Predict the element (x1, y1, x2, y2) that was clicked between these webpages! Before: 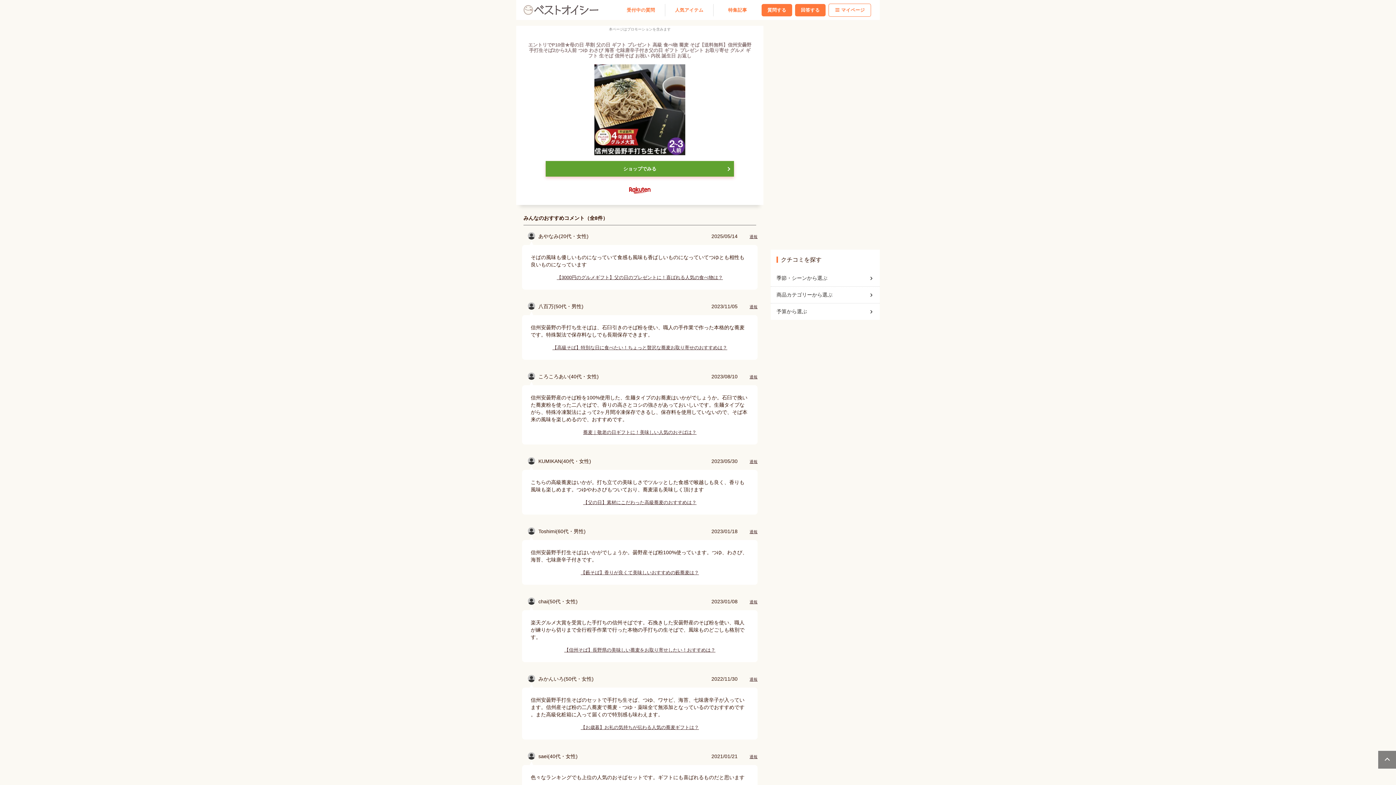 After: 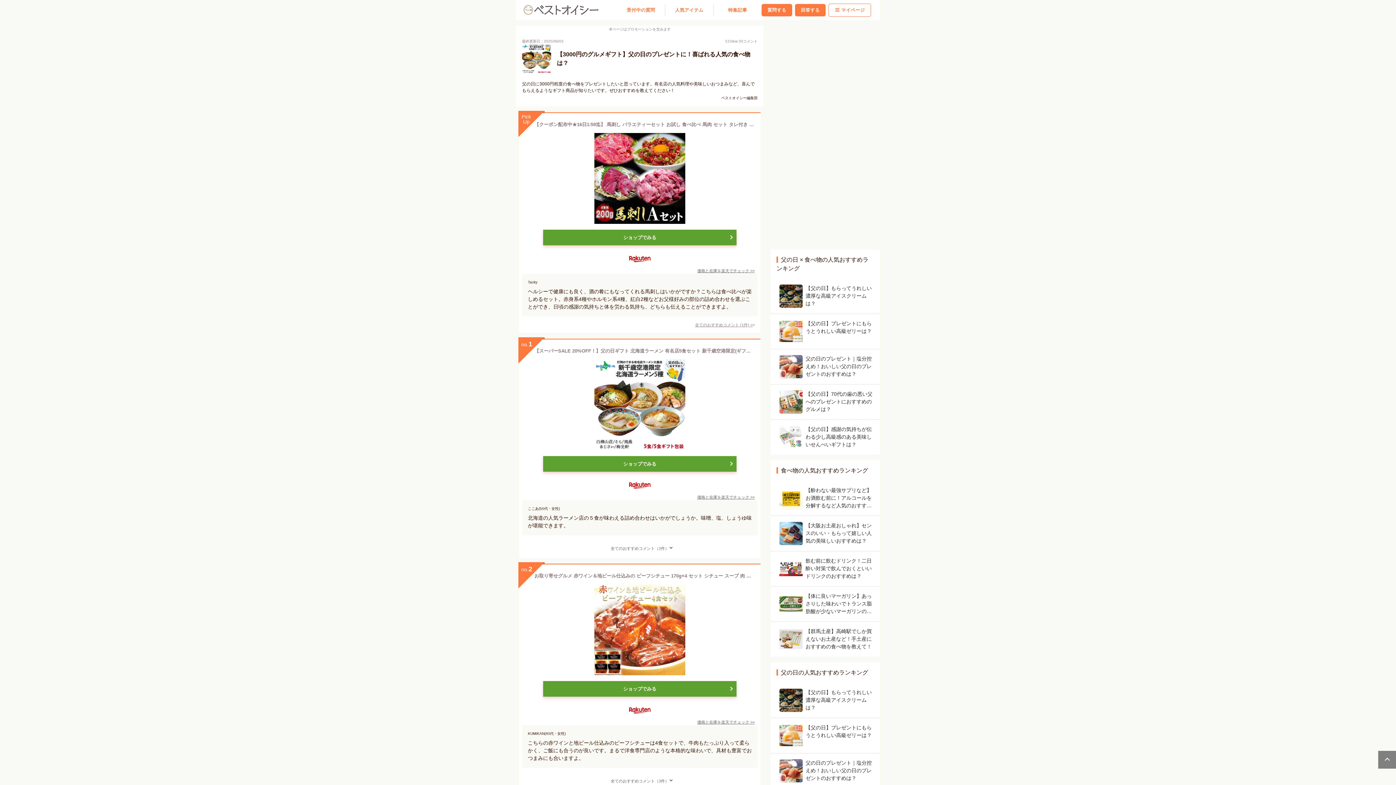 Action: label: 【3000円のグルメギフト】父の日のプレゼントに！喜ばれる人気の食べ物は？ bbox: (530, 274, 749, 281)